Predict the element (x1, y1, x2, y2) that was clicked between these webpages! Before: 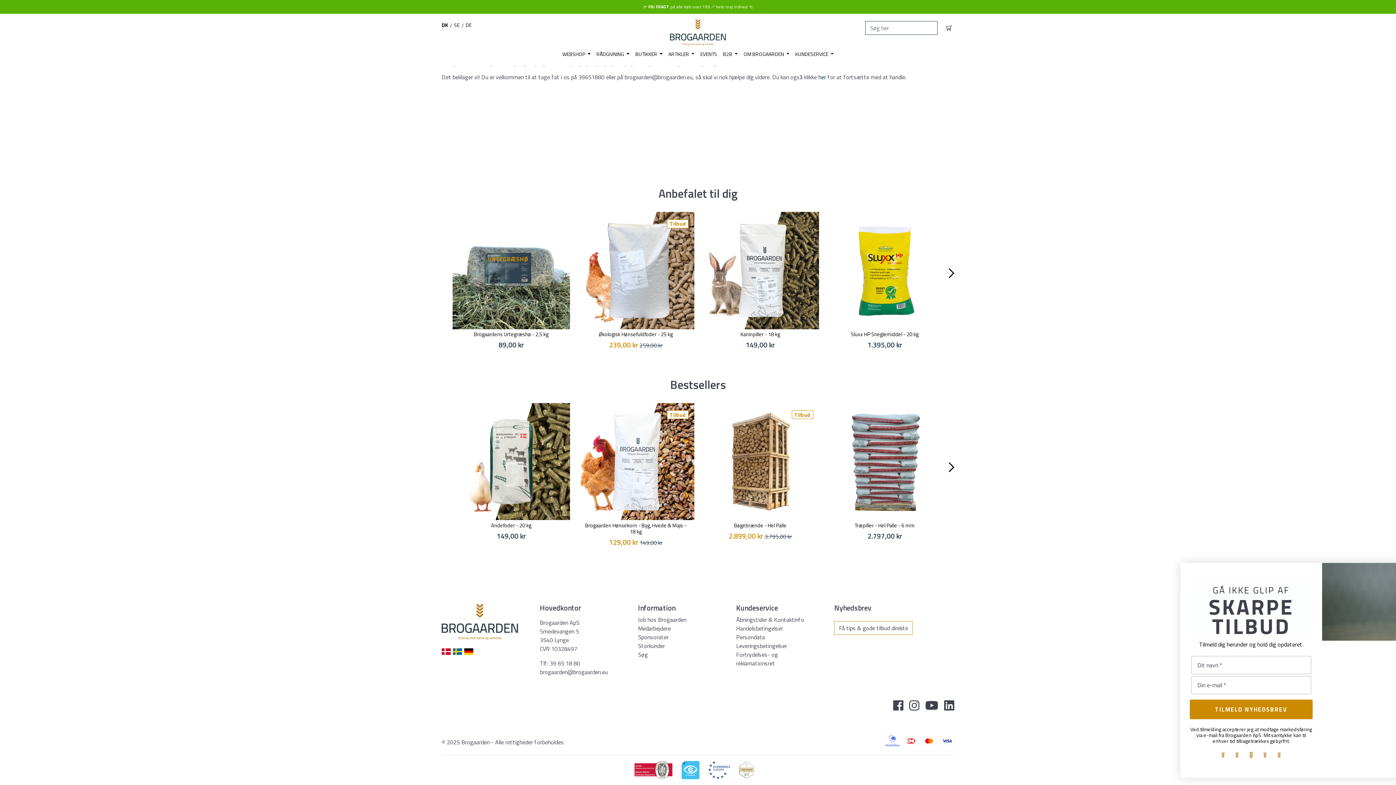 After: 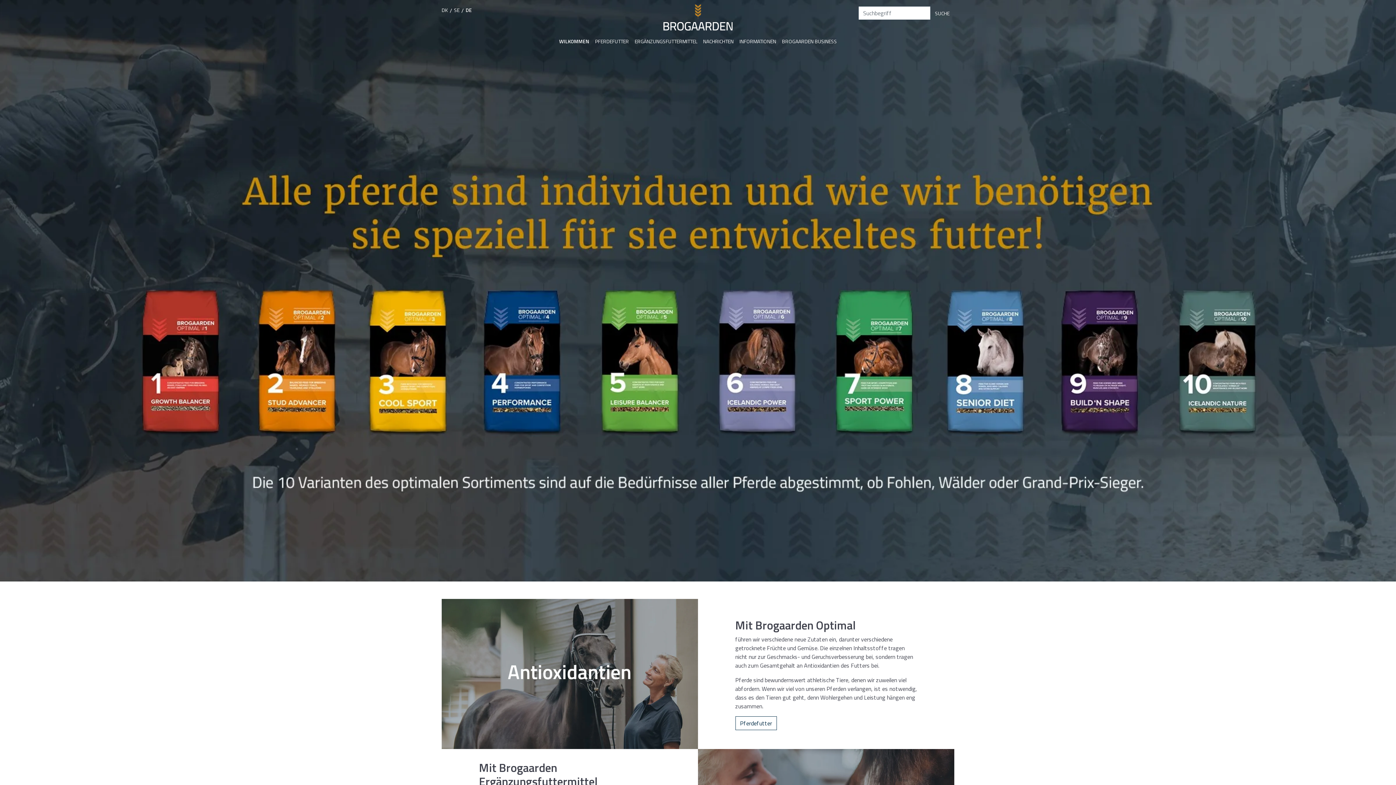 Action: bbox: (465, 21, 471, 28) label: DE